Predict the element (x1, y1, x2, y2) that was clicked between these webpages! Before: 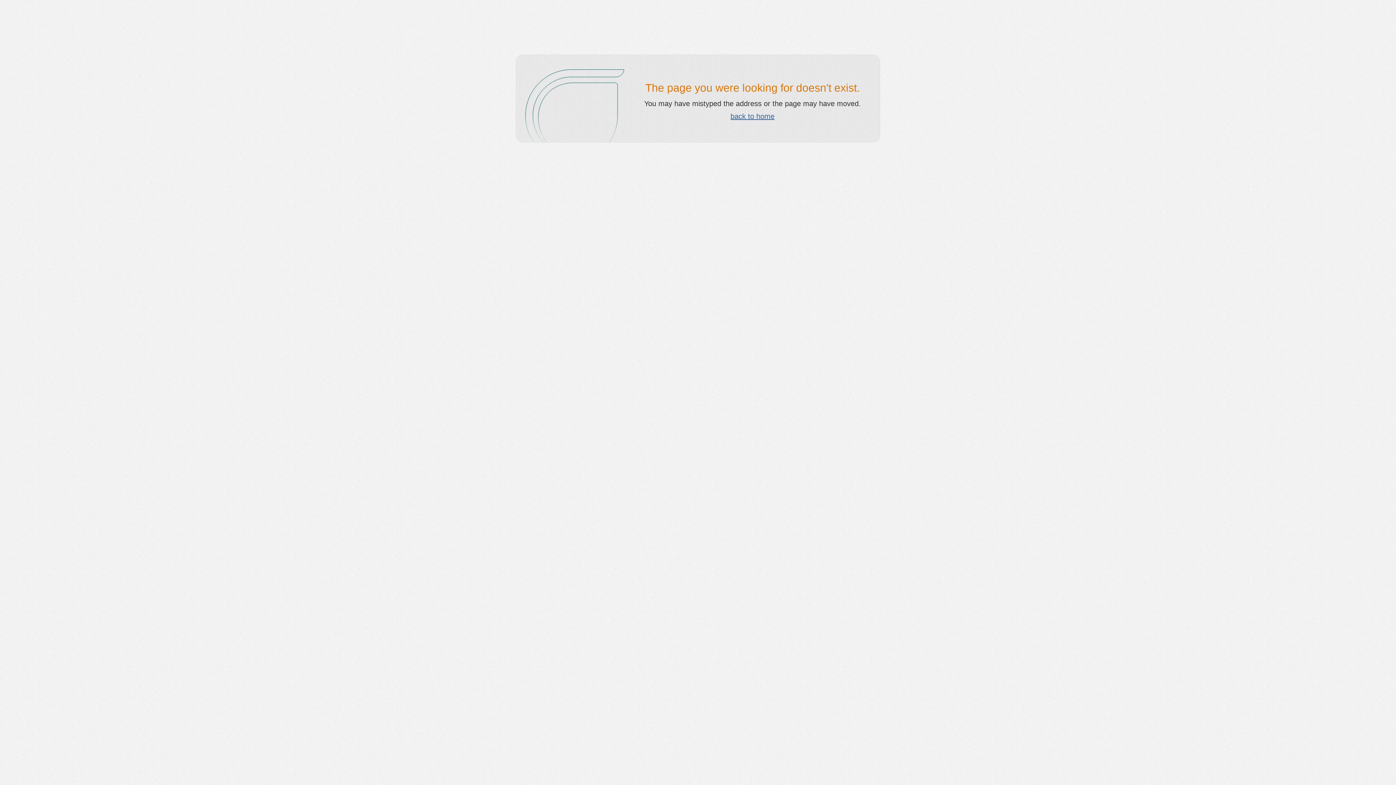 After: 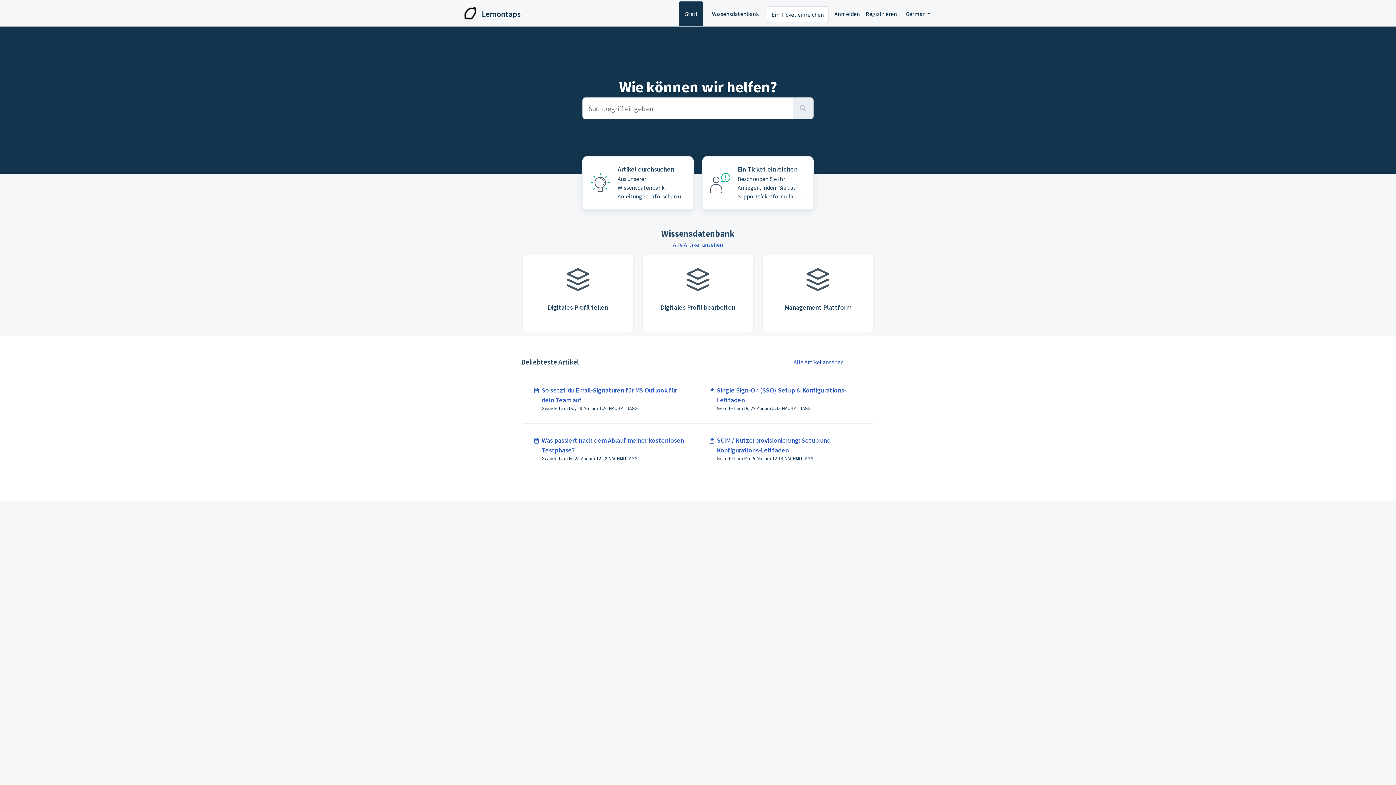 Action: bbox: (730, 112, 774, 120) label: back to home